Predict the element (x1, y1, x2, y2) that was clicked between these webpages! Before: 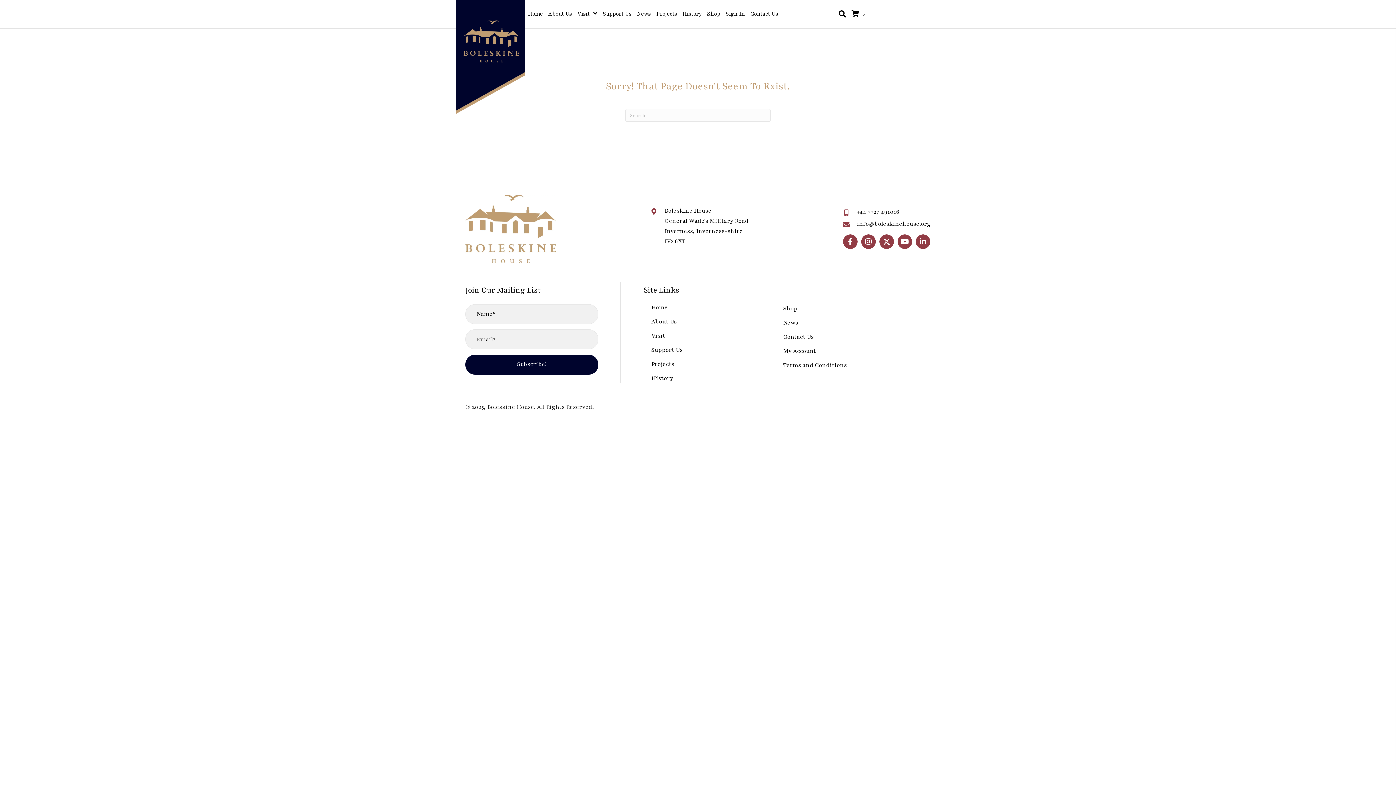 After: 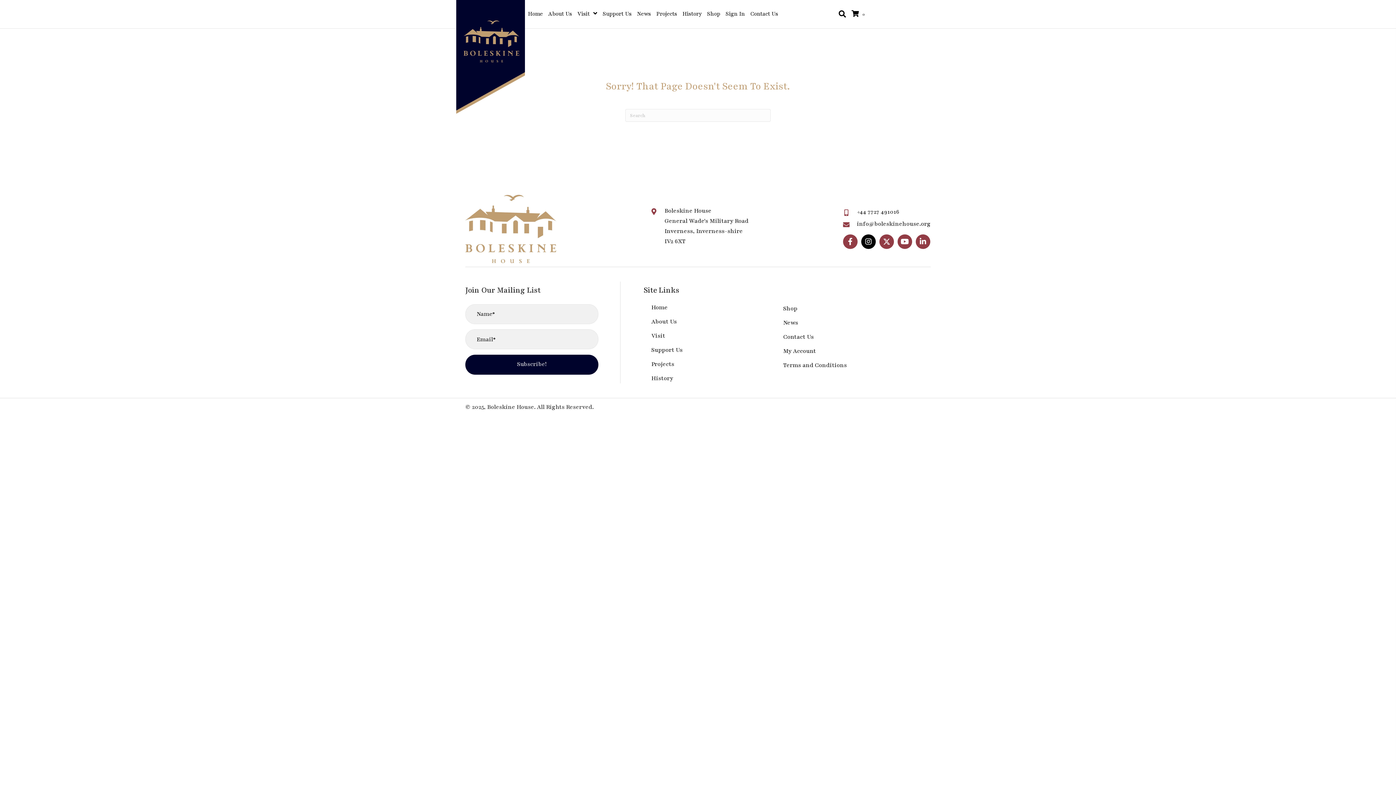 Action: label: Instagram bbox: (861, 234, 876, 249)